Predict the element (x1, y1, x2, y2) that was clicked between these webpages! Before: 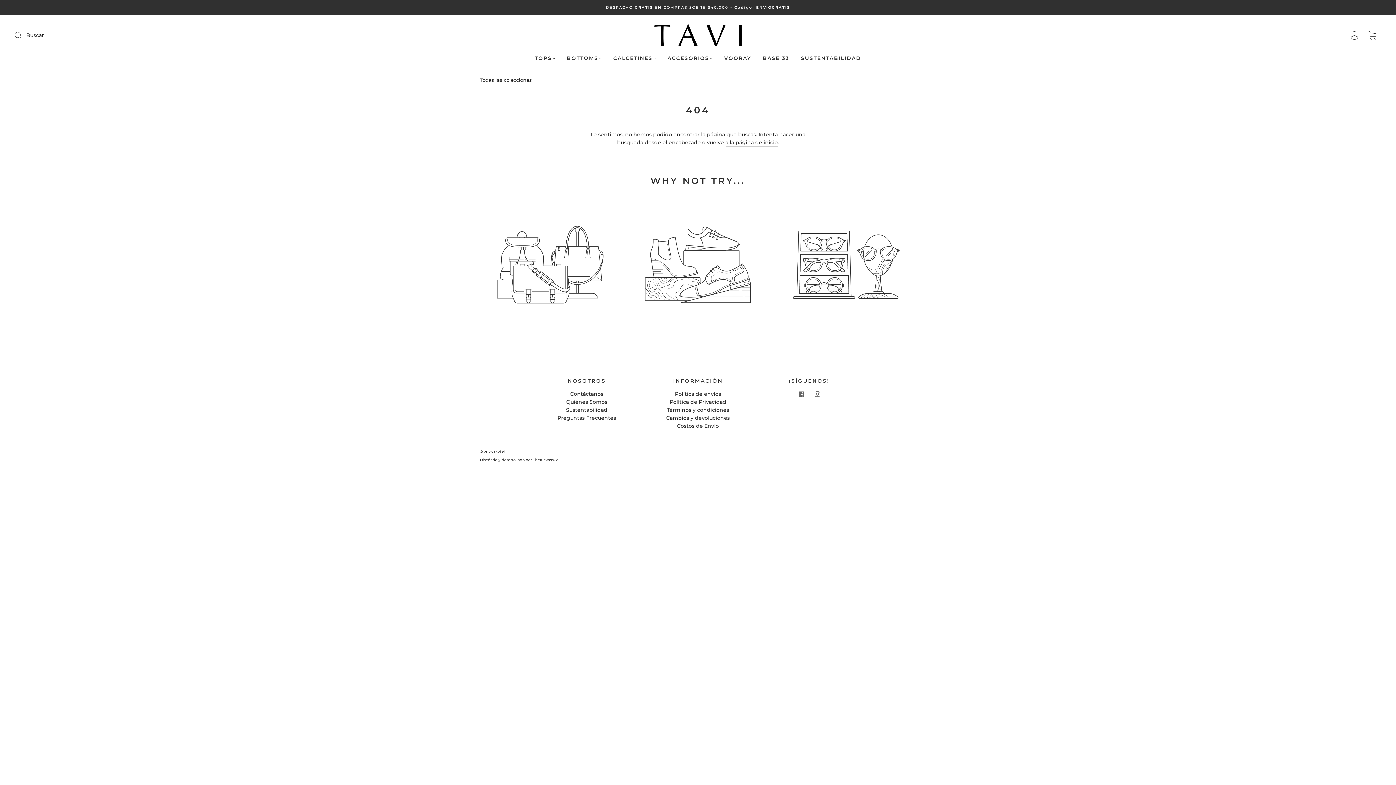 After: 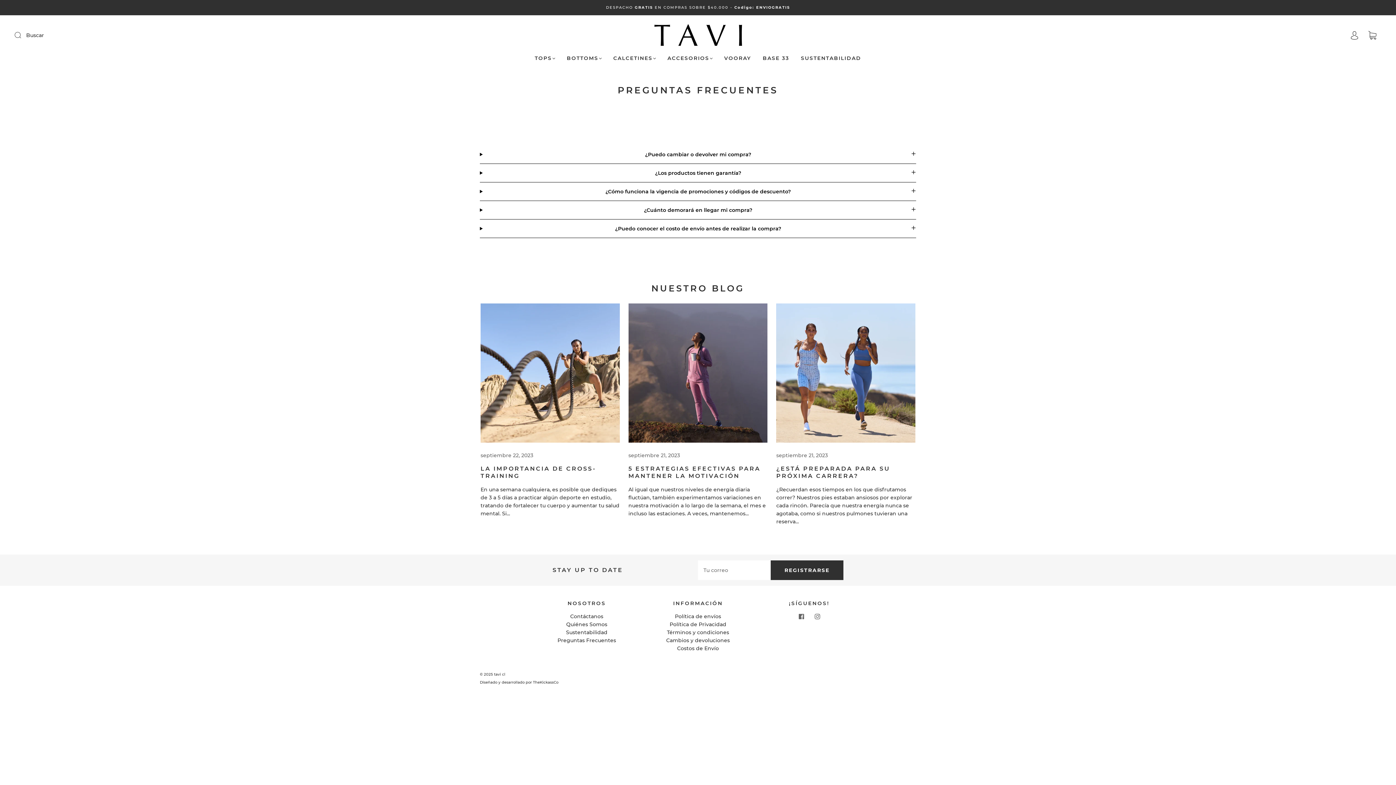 Action: label: Preguntas Frecuentes bbox: (557, 414, 616, 421)